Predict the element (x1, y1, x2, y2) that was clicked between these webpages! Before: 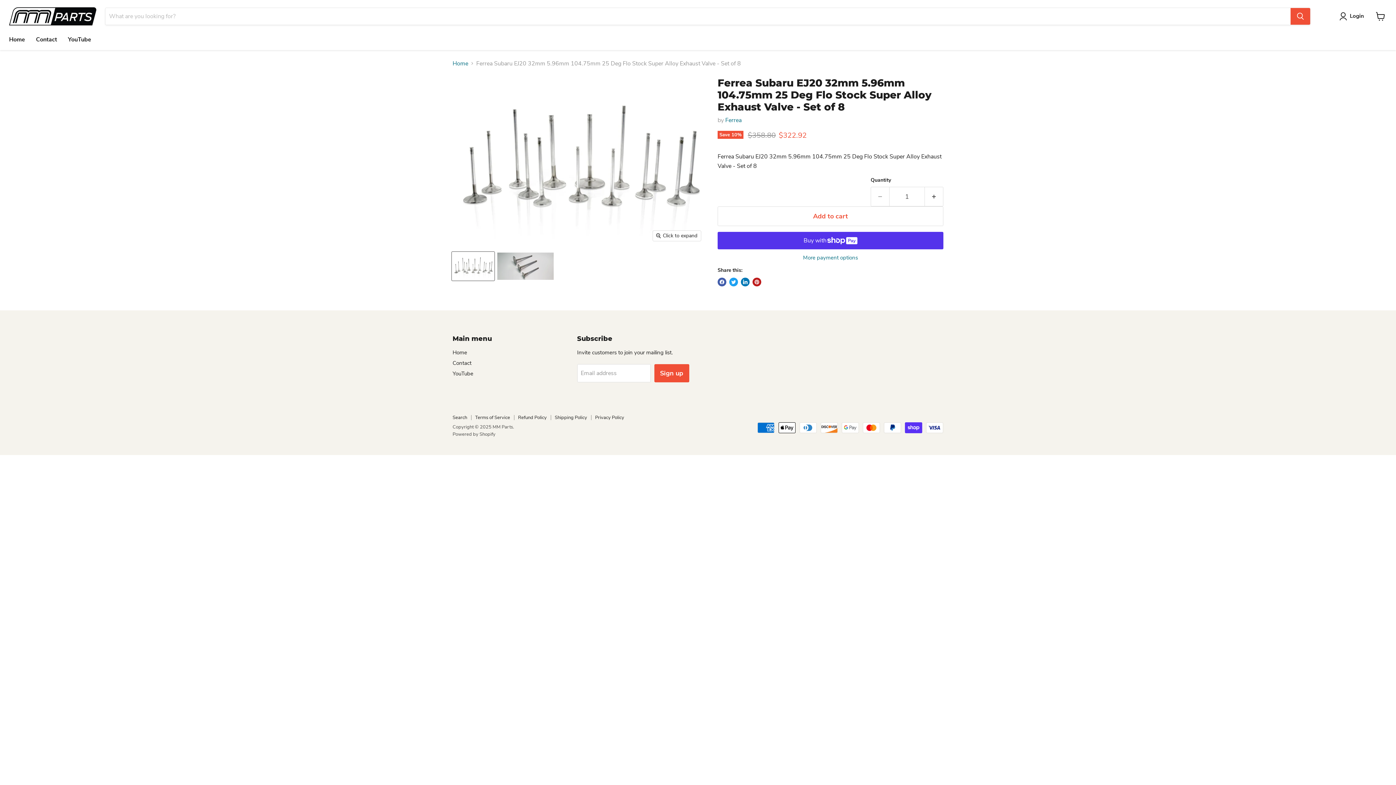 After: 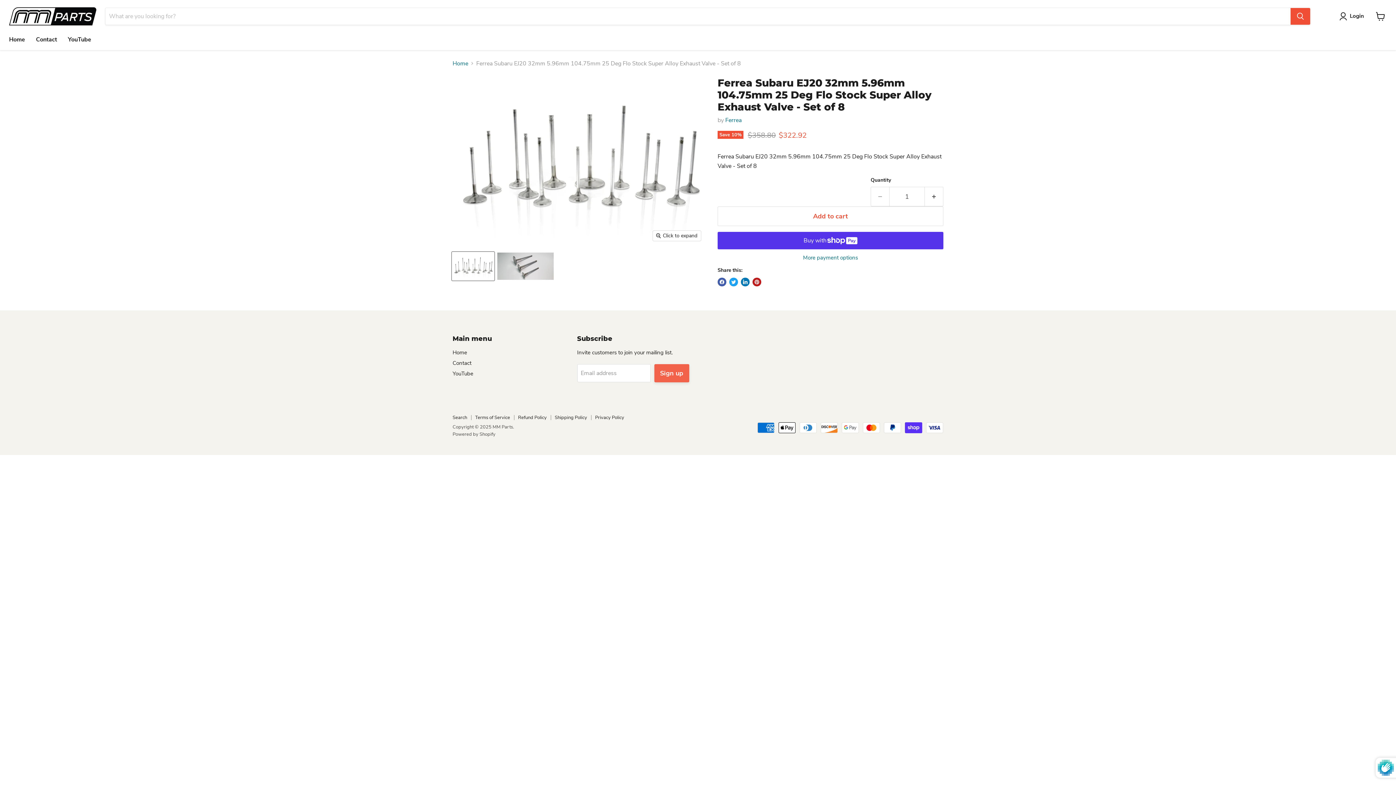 Action: bbox: (654, 364, 689, 382) label: Sign up